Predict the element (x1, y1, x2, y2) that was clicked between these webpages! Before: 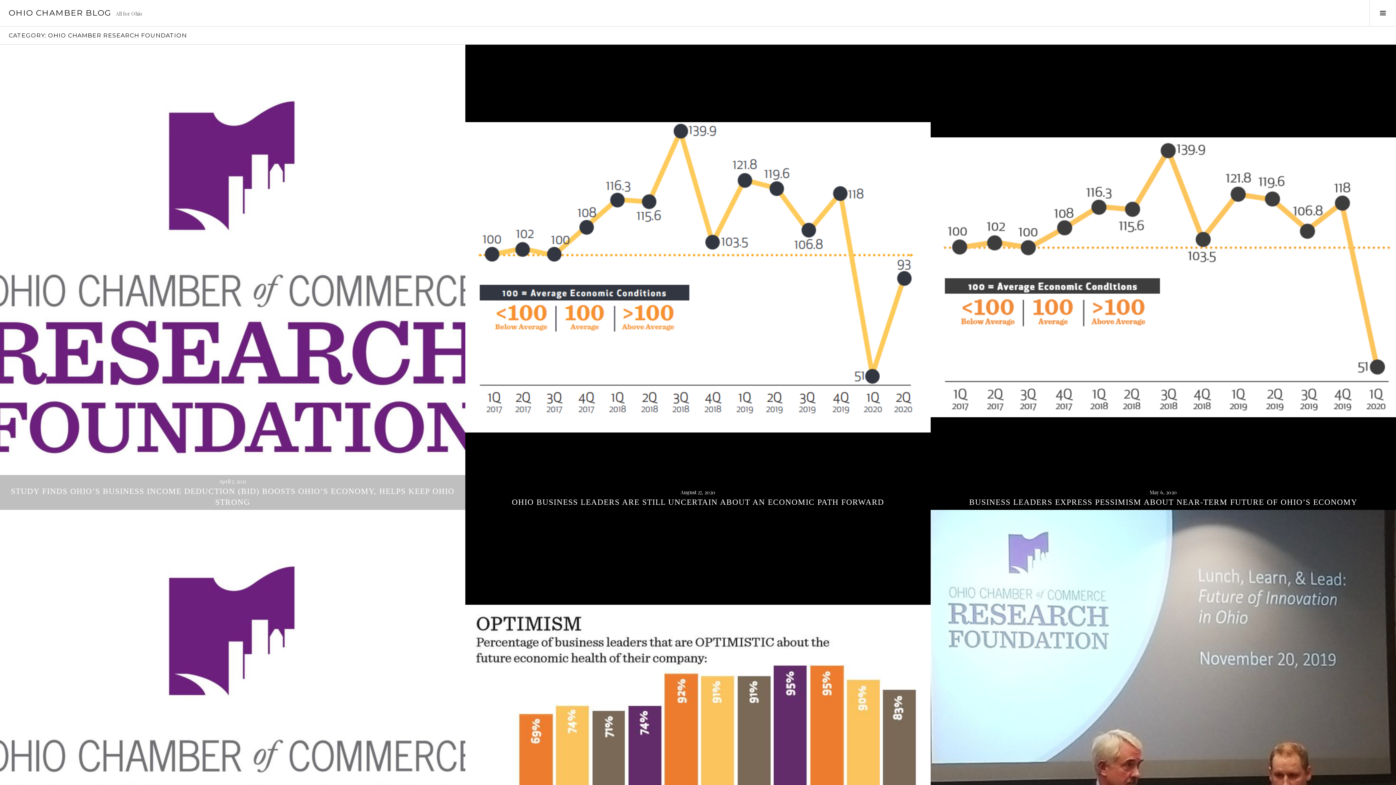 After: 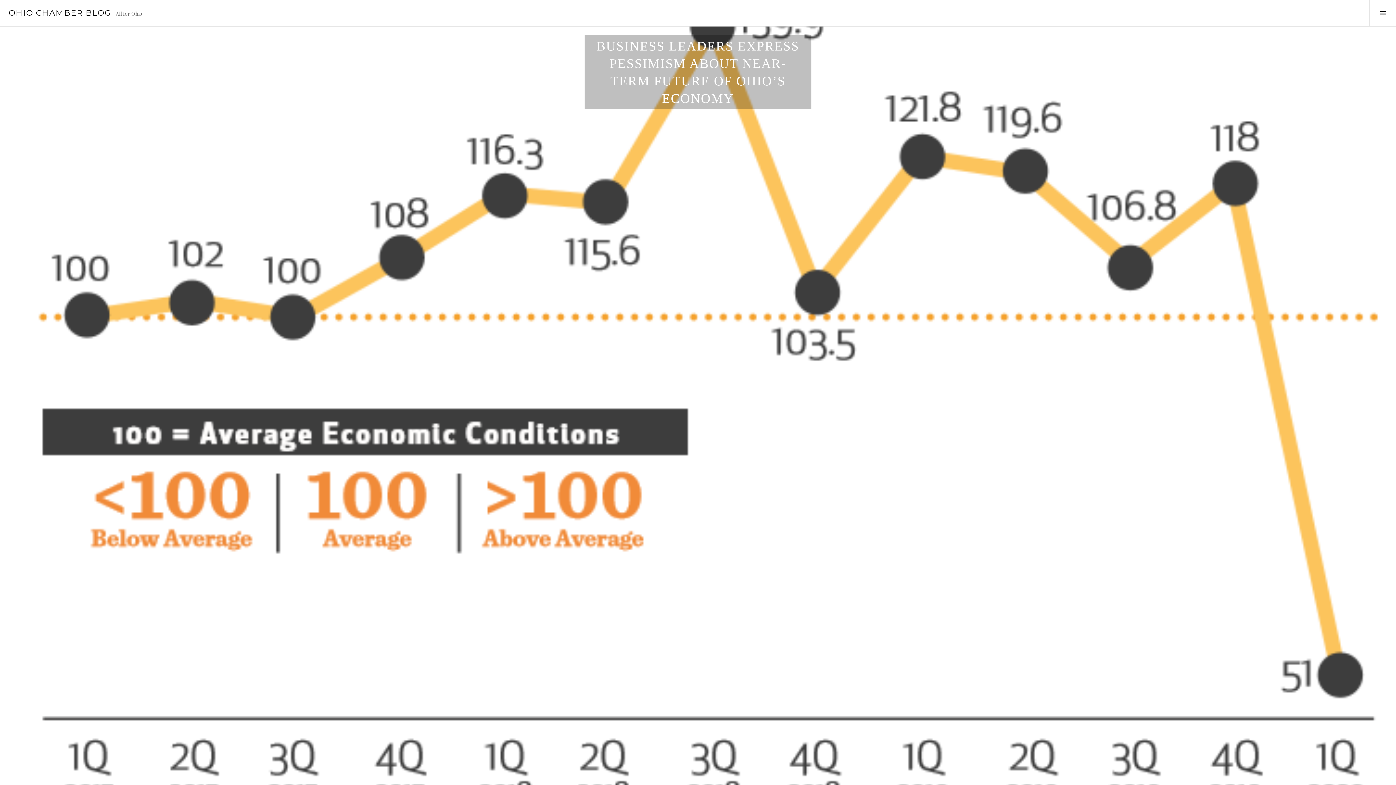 Action: bbox: (930, 486, 1396, 499) label: May 6, 2020